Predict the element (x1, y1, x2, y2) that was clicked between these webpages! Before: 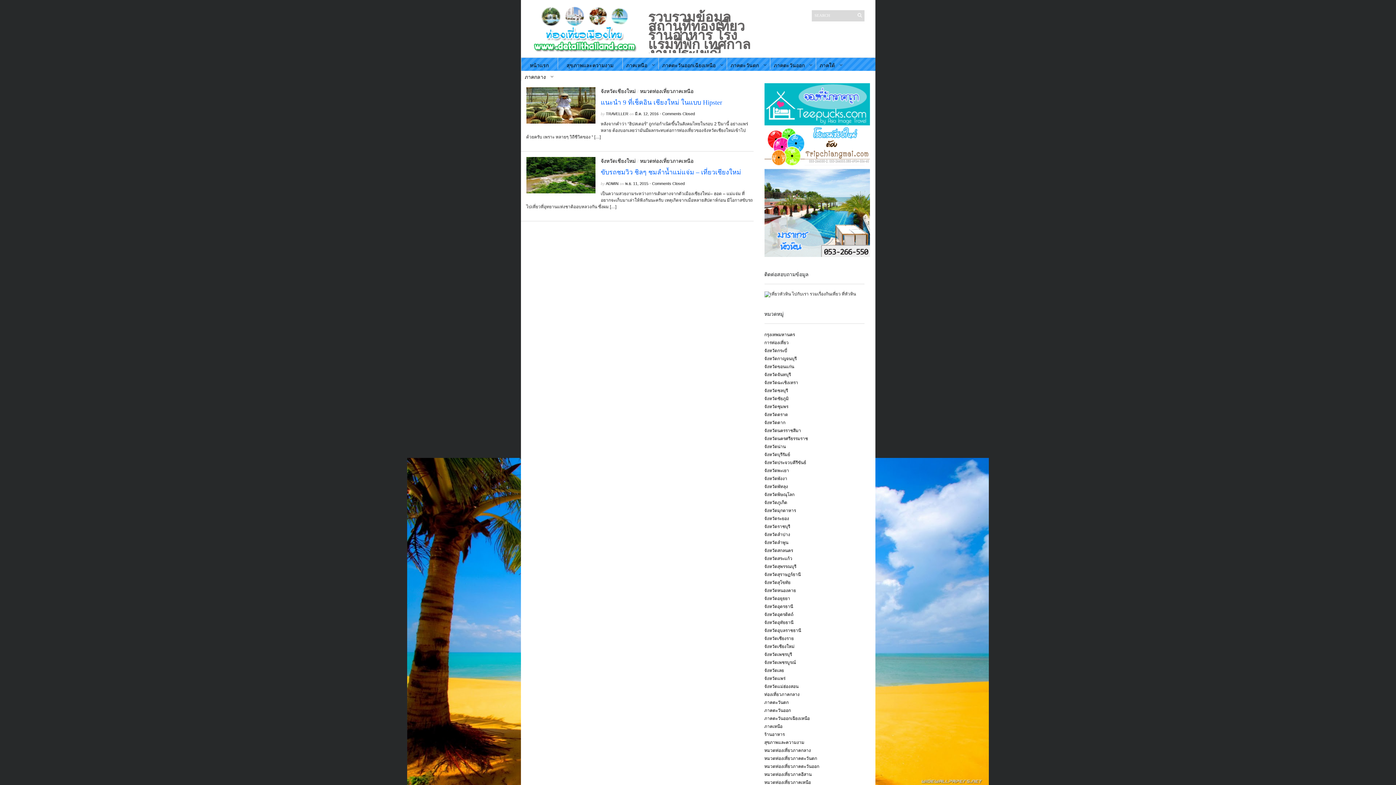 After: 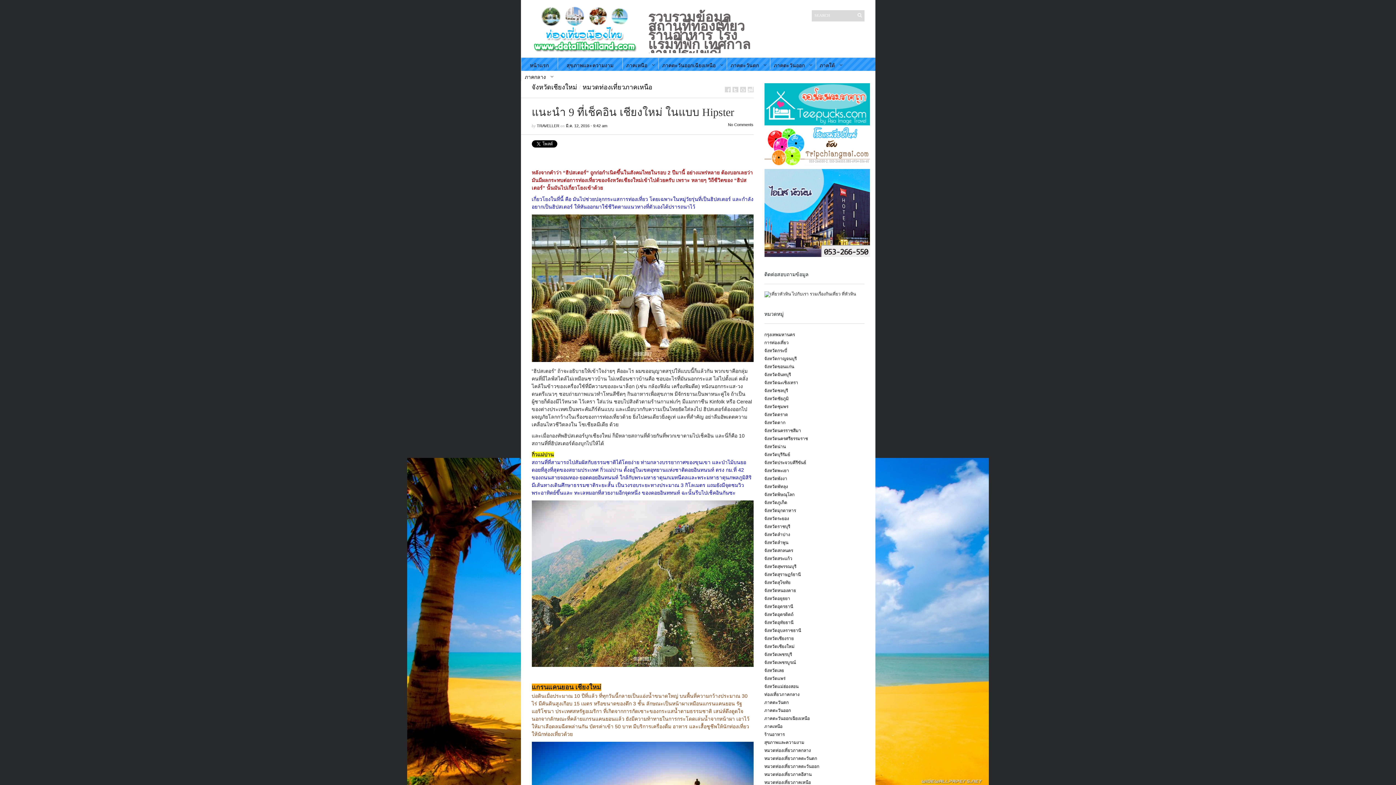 Action: label: แนะนำ 9 ที่เช็คอิน เชียงใหม่ ในแบบ Hipster bbox: (600, 98, 722, 106)